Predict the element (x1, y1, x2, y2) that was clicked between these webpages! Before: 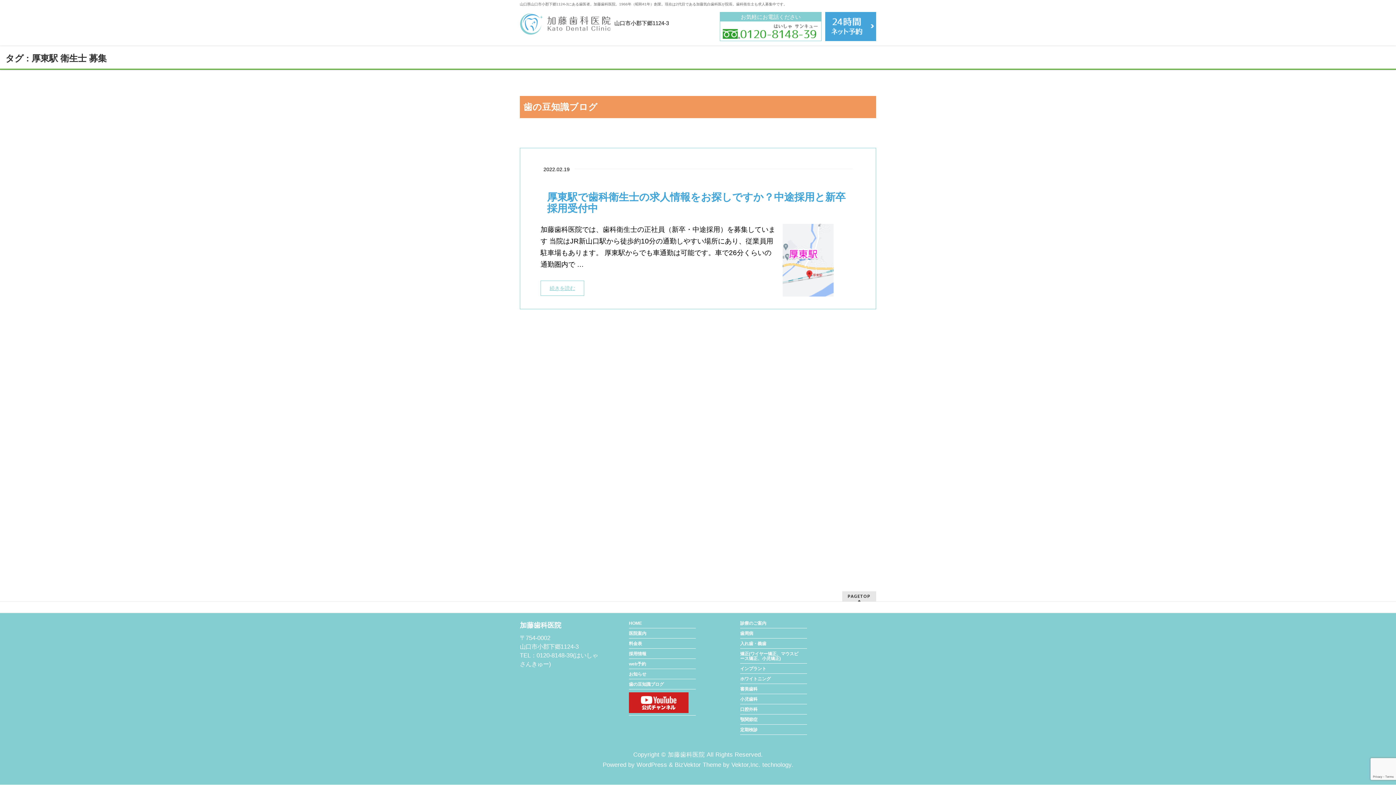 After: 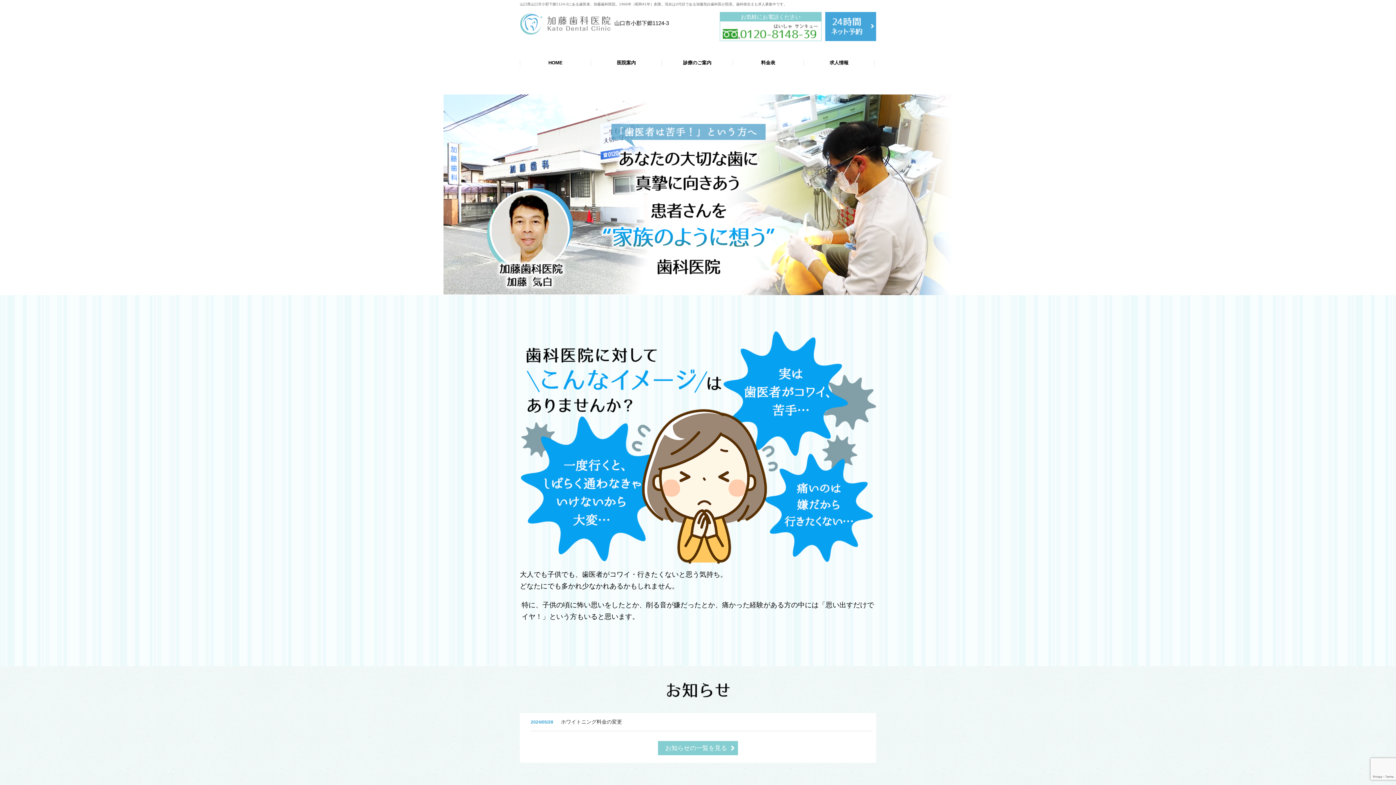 Action: bbox: (668, 751, 705, 758) label: 加藤歯科医院